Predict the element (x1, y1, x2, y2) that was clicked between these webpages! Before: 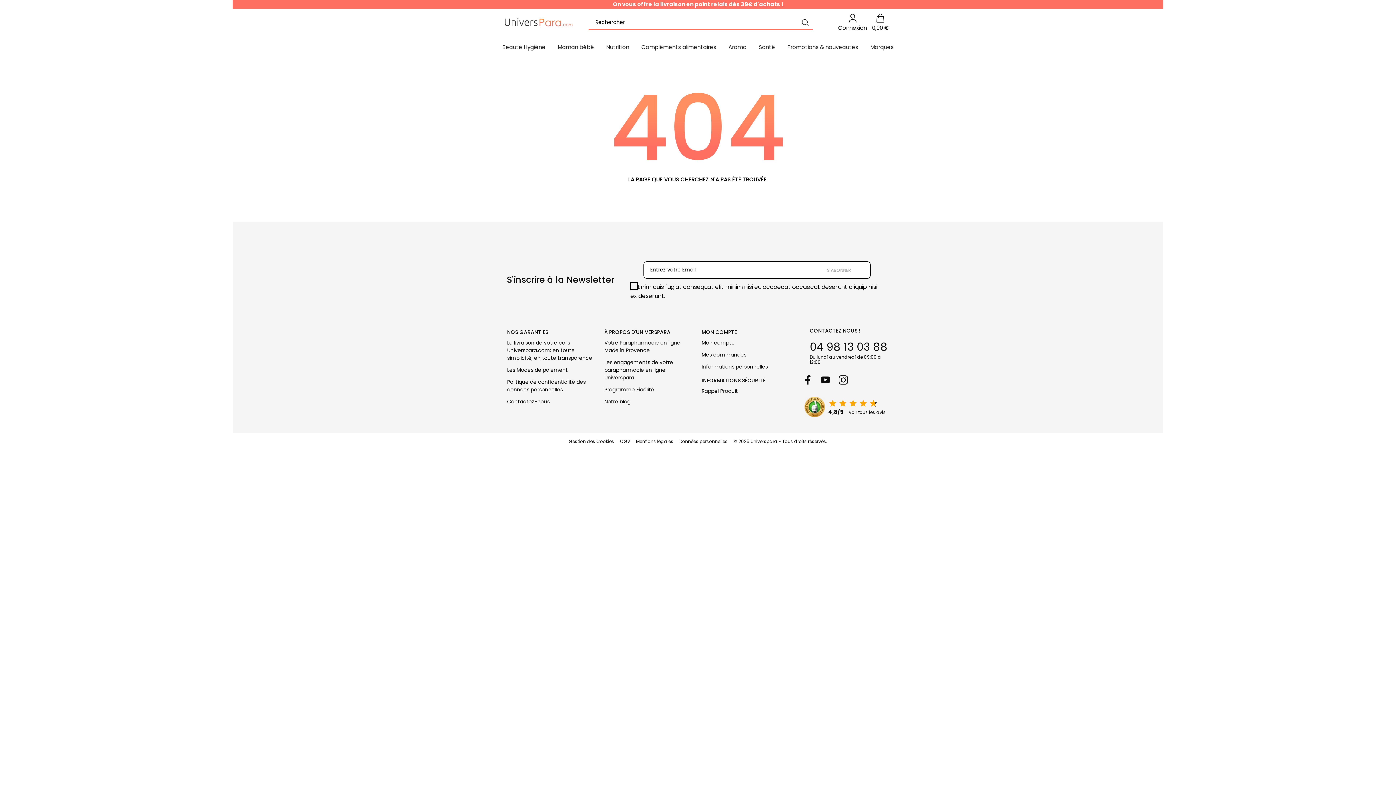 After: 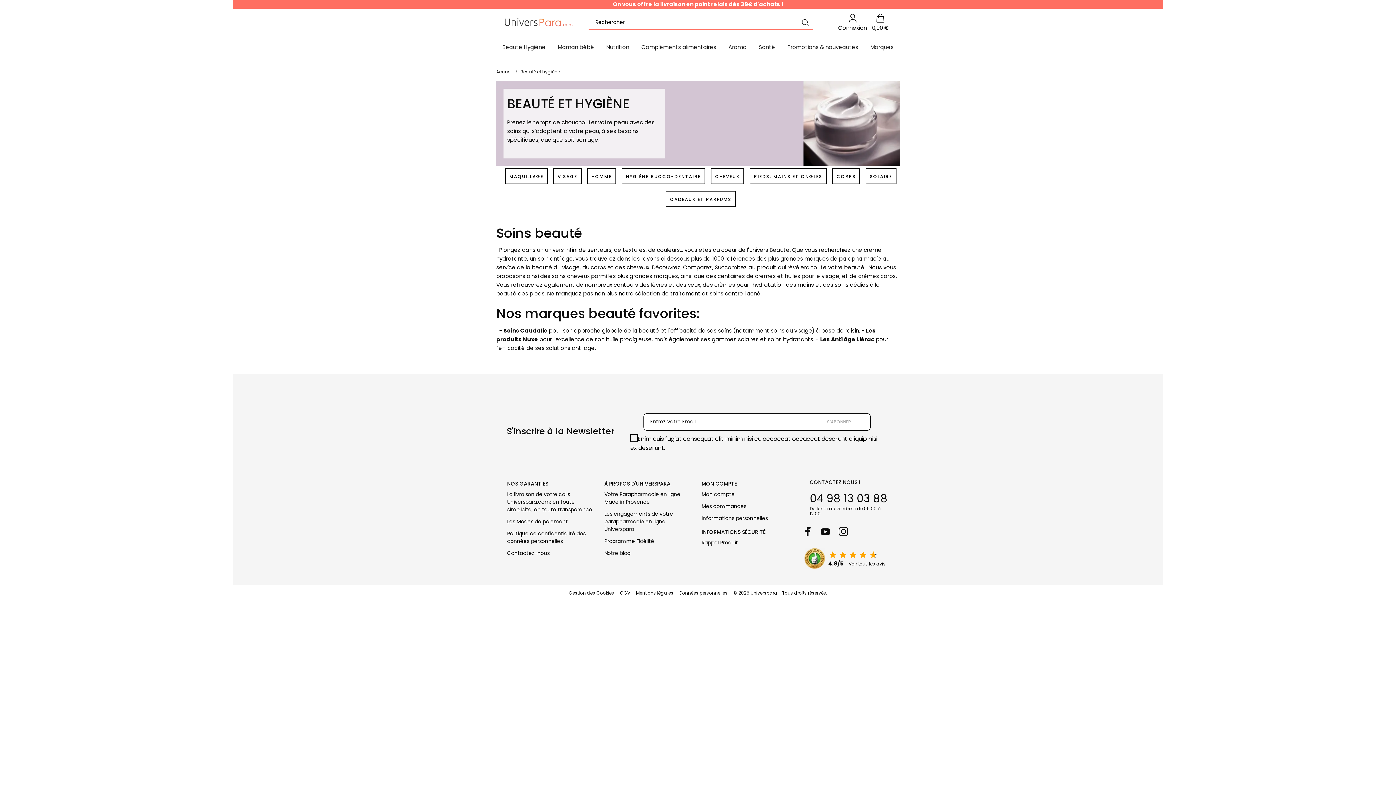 Action: bbox: (502, 36, 545, 57) label: Beauté Hygiène